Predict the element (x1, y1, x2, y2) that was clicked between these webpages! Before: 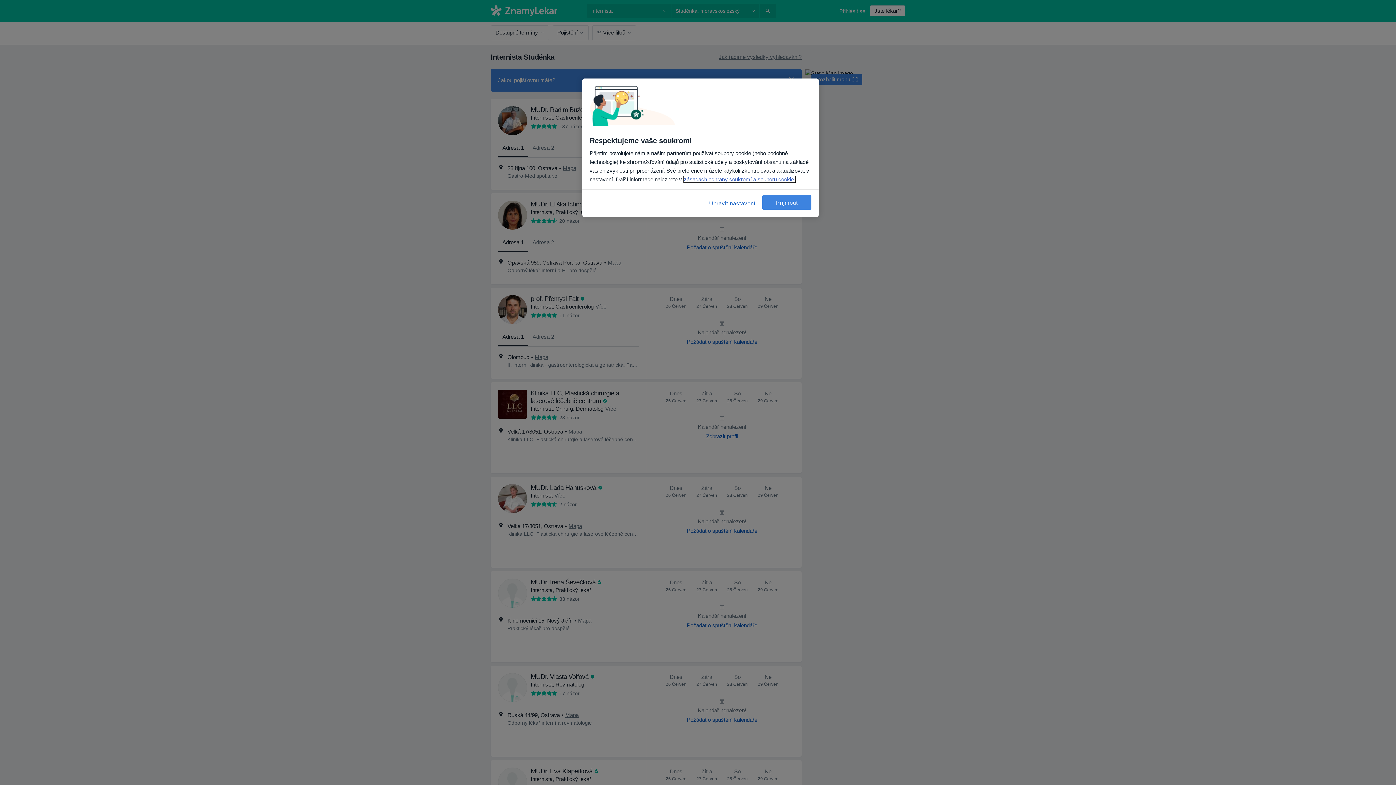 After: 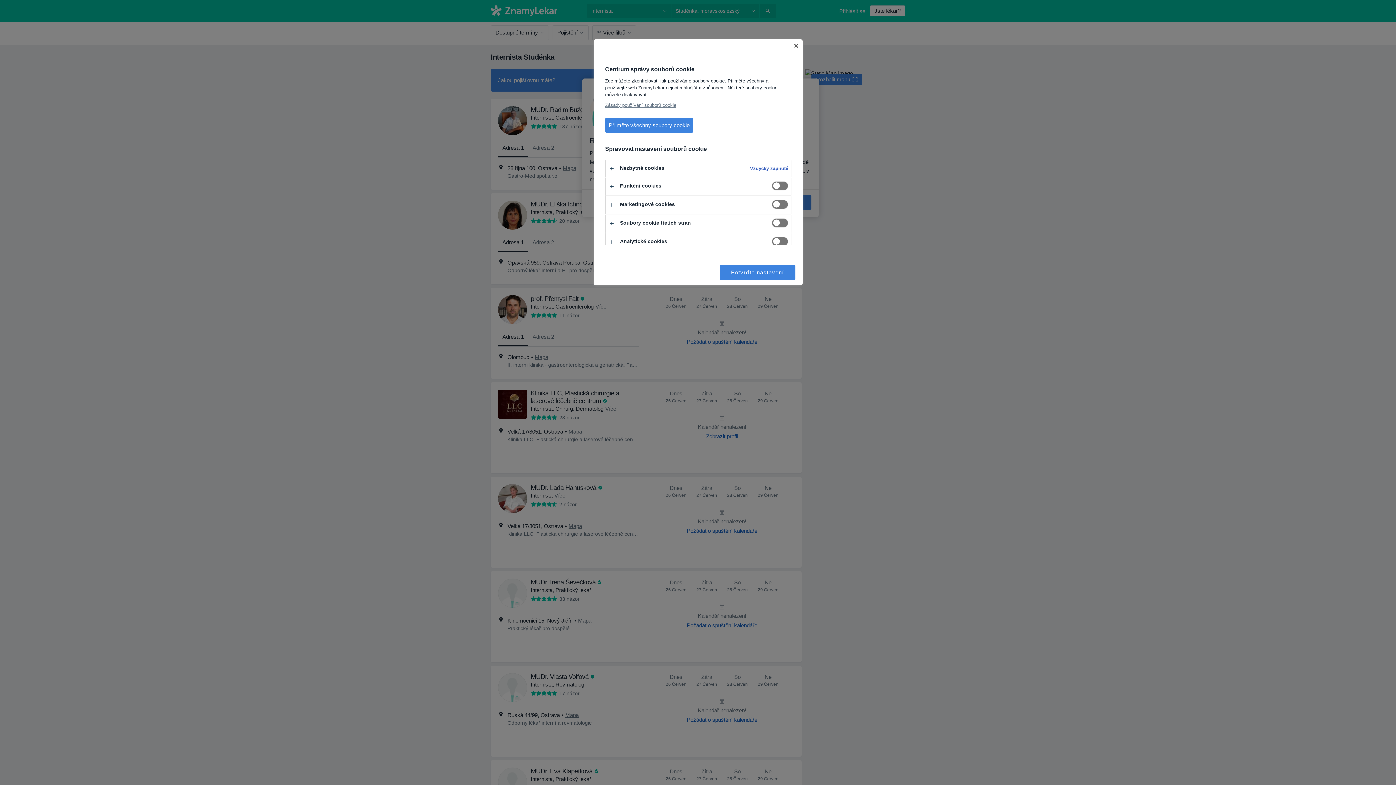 Action: label: Upravit nastavení, Otevře dialogové okno centra předvoleb bbox: (708, 195, 757, 211)